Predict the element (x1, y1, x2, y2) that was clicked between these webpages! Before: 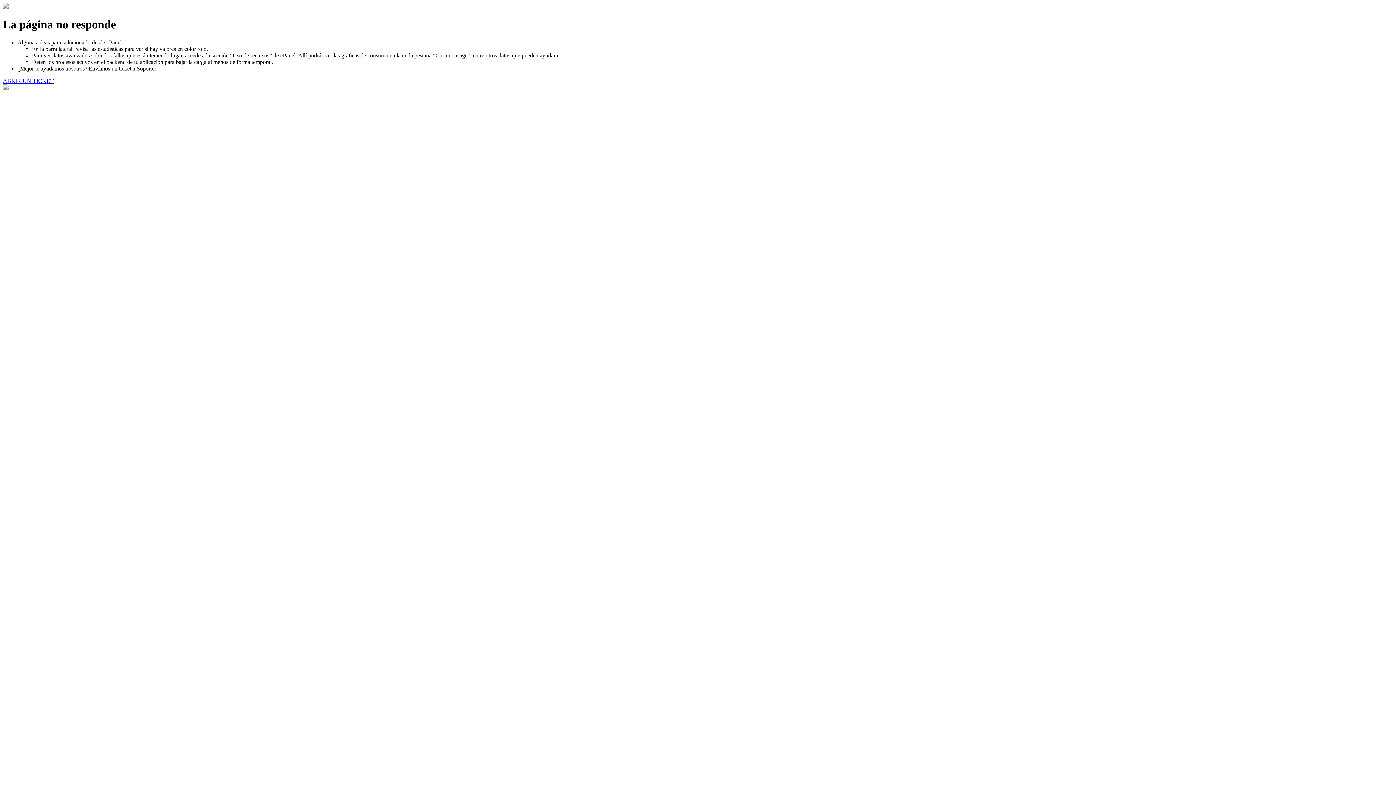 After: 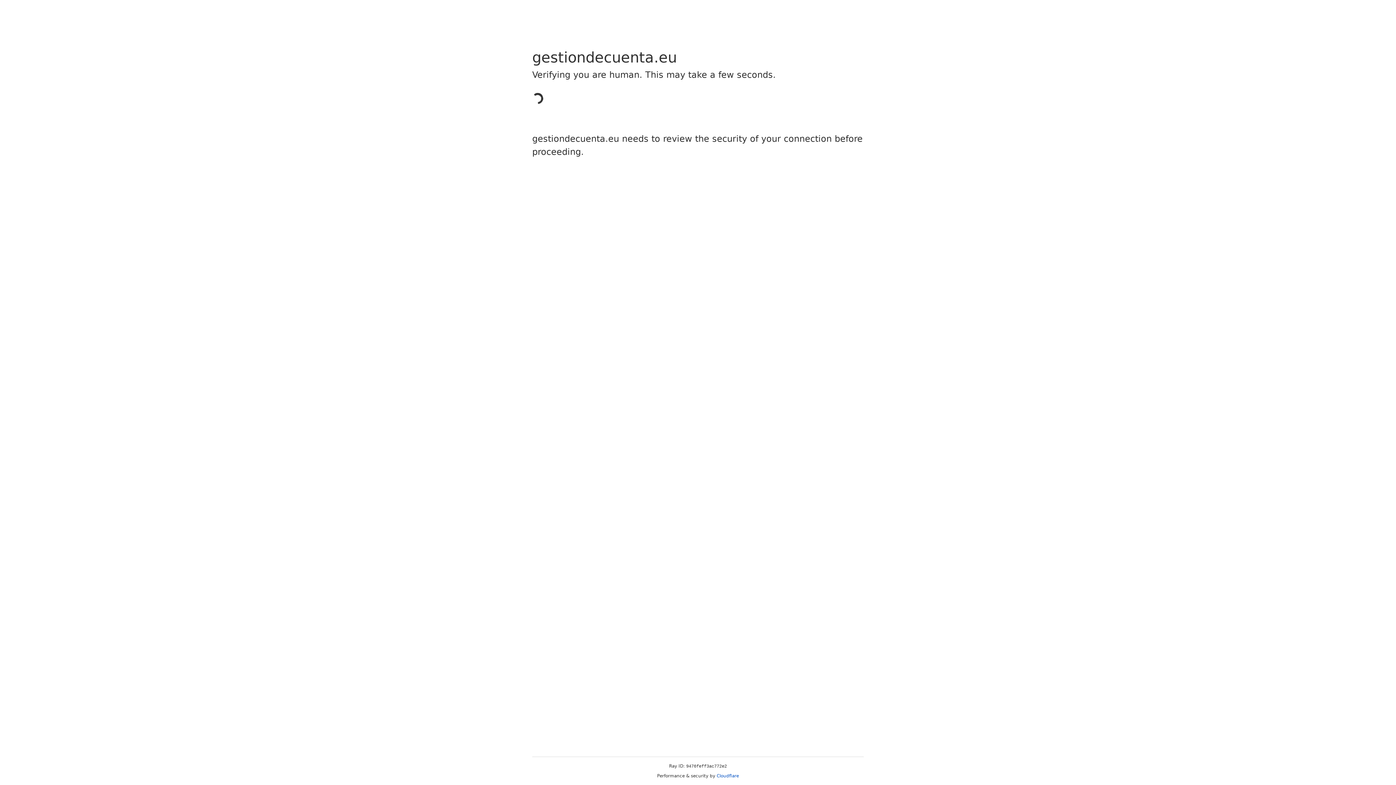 Action: bbox: (2, 77, 53, 83) label: ABRIR UN TICKET